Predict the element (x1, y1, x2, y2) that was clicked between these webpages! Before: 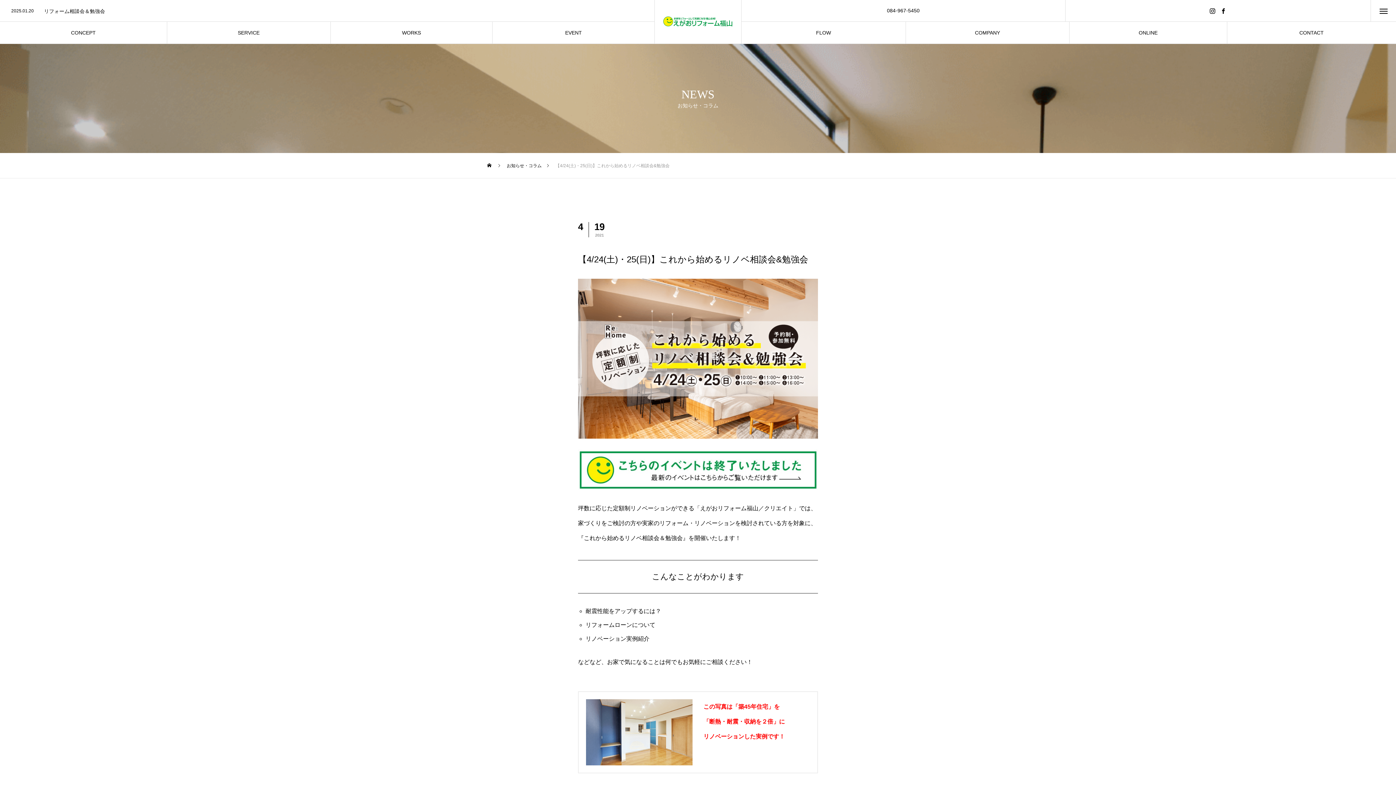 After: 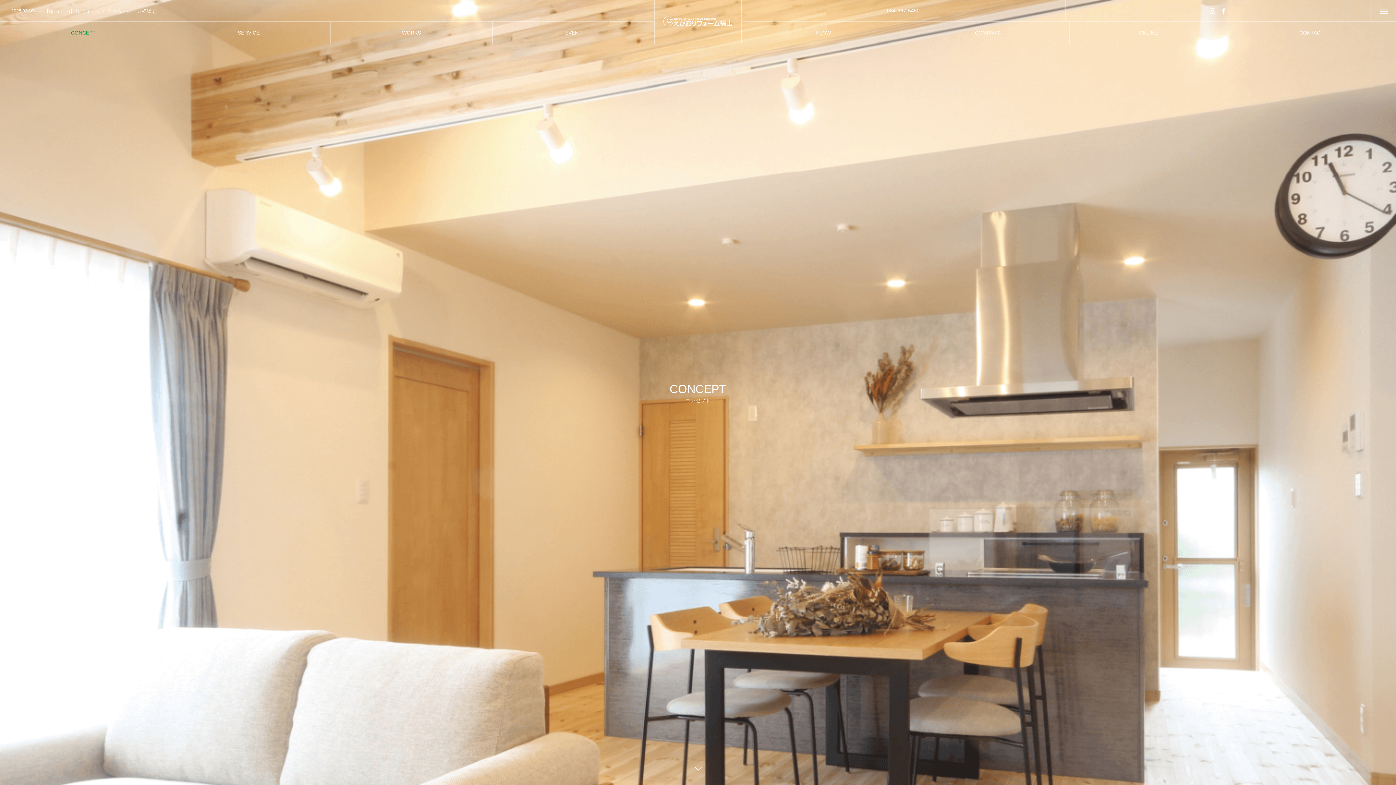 Action: label: CONCEPT
コンセプト bbox: (0, 21, 166, 43)